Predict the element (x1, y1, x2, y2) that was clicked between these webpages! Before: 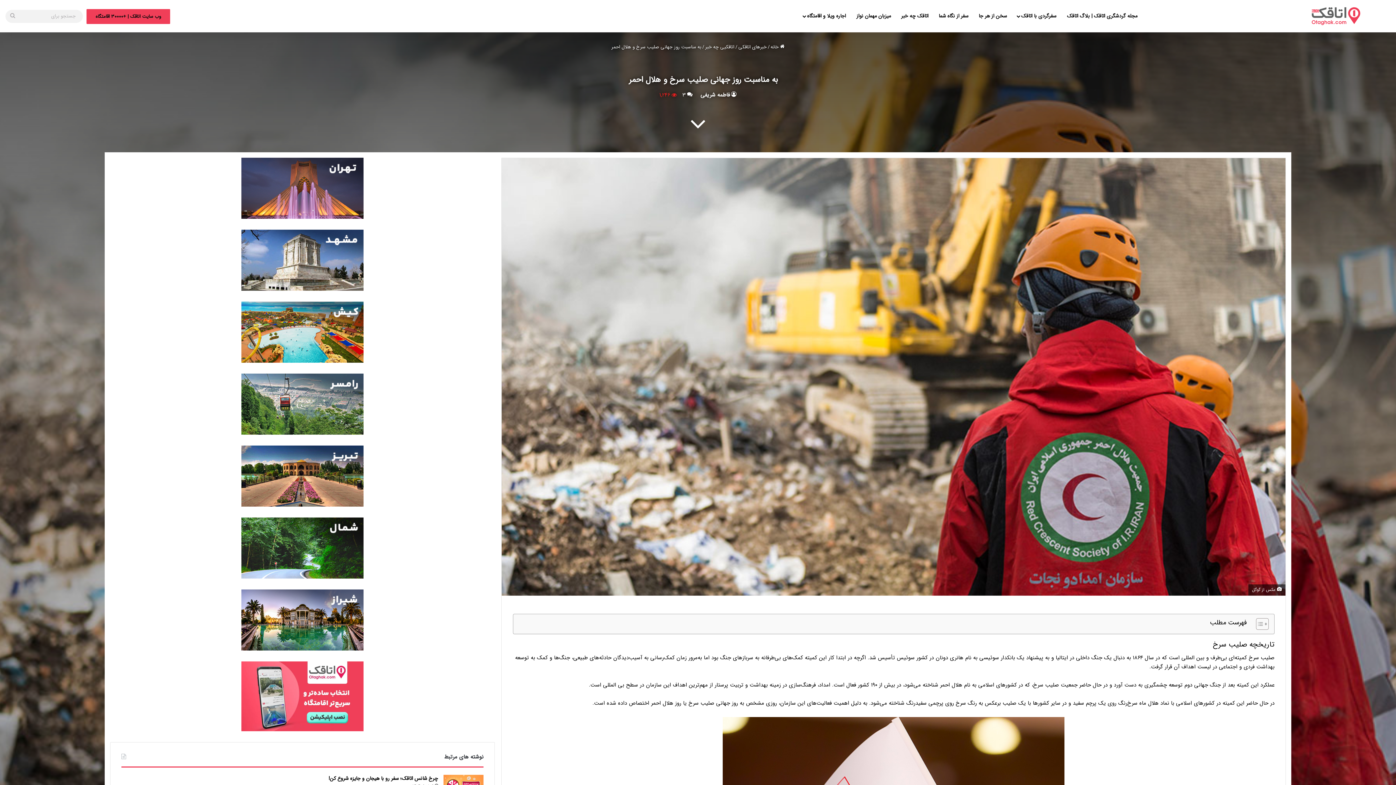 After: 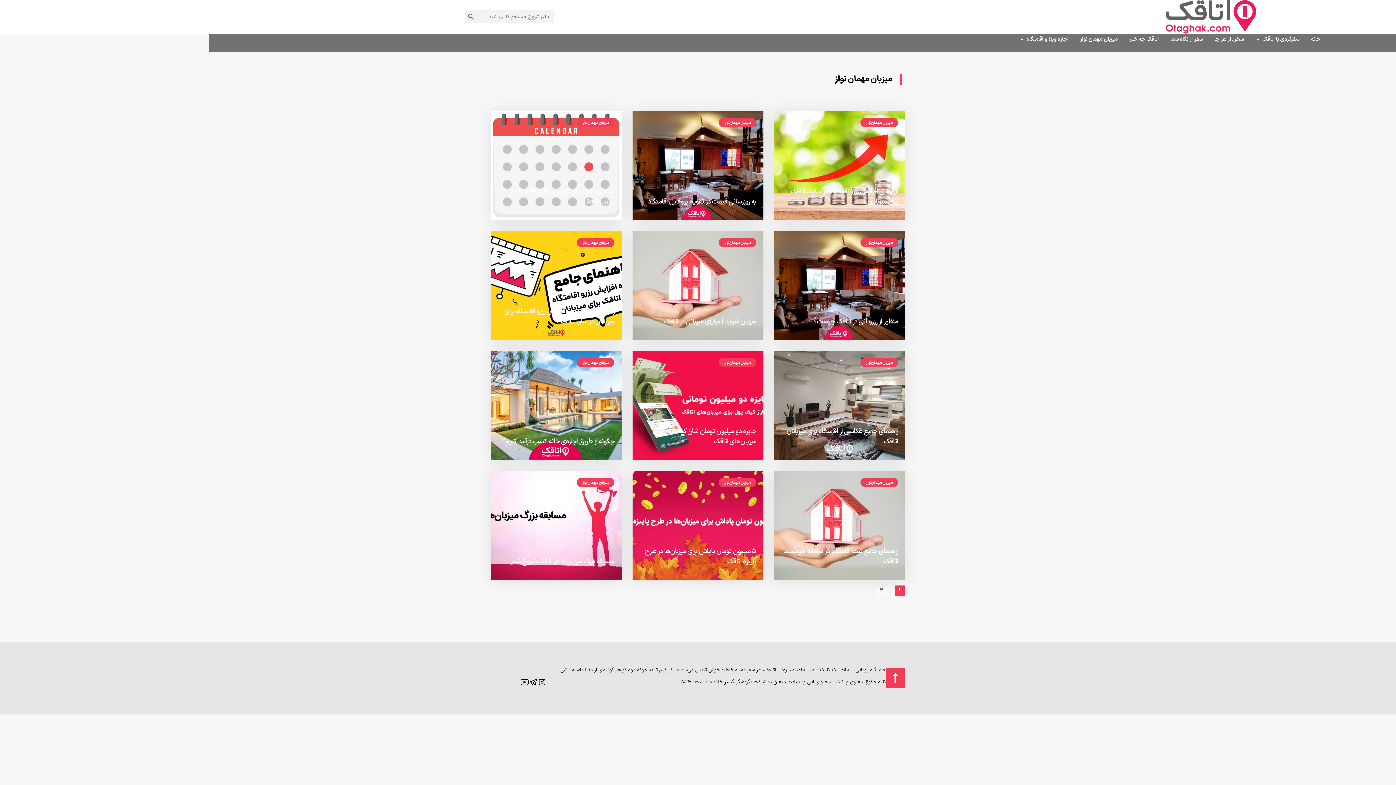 Action: bbox: (851, 0, 896, 32) label: میزبان مهمان نواز